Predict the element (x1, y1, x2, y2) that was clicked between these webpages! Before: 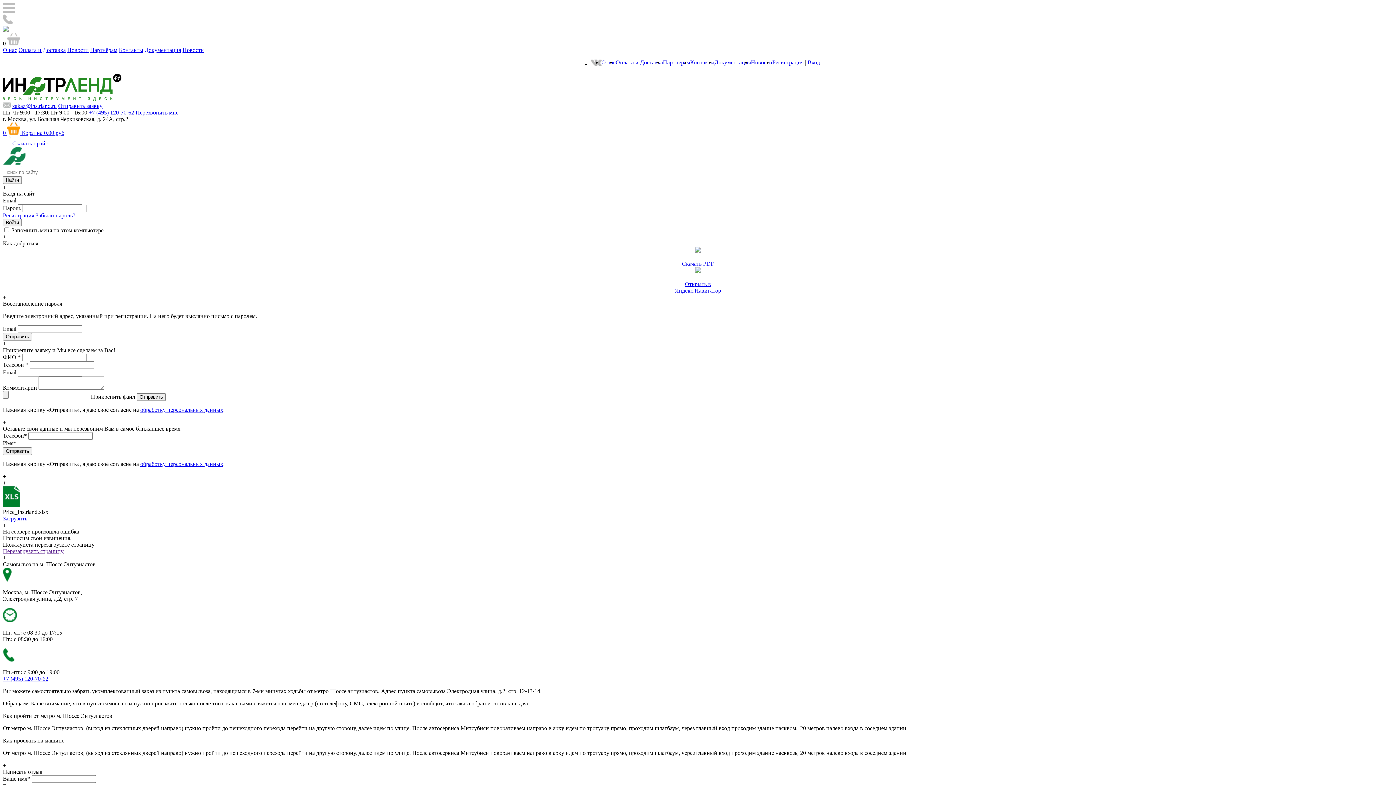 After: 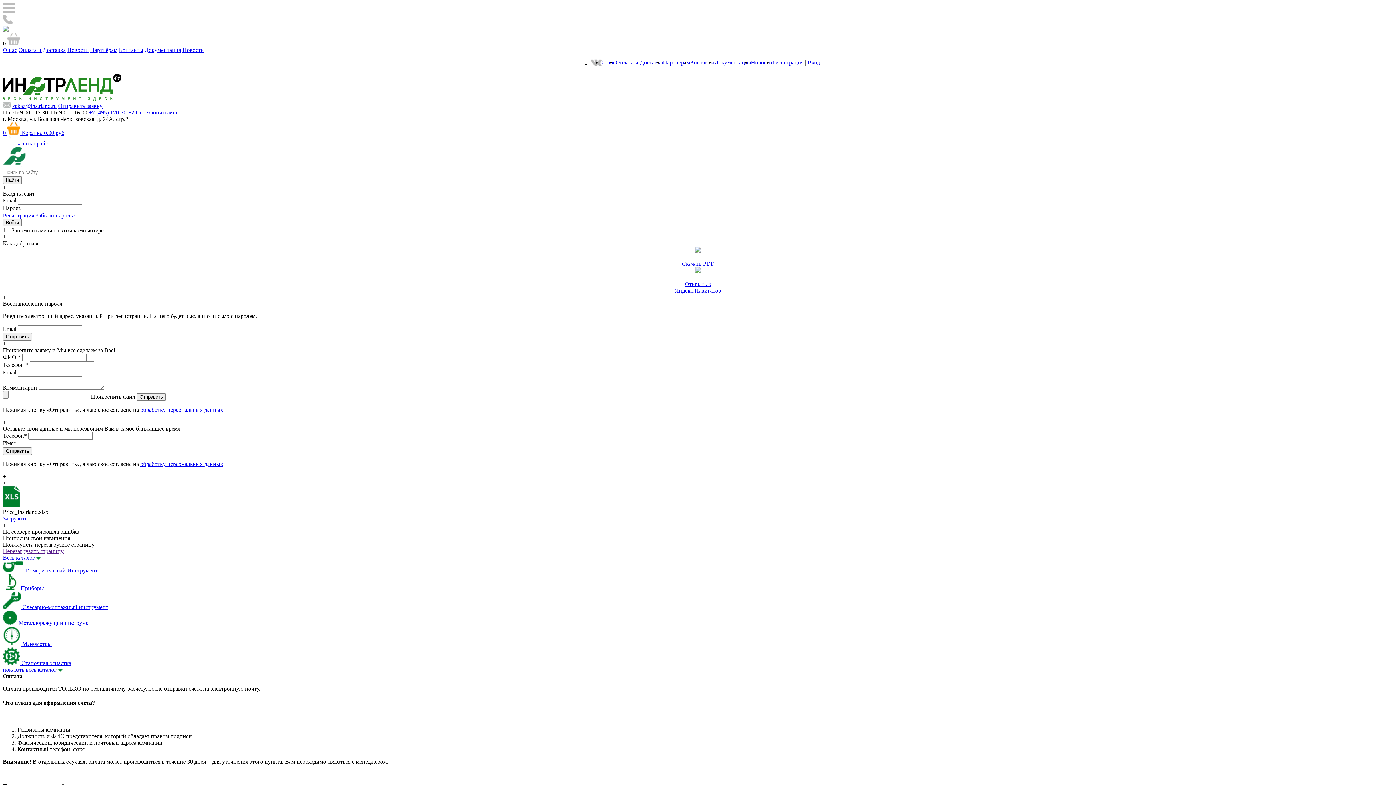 Action: bbox: (18, 46, 65, 53) label: Оплата и Доставка